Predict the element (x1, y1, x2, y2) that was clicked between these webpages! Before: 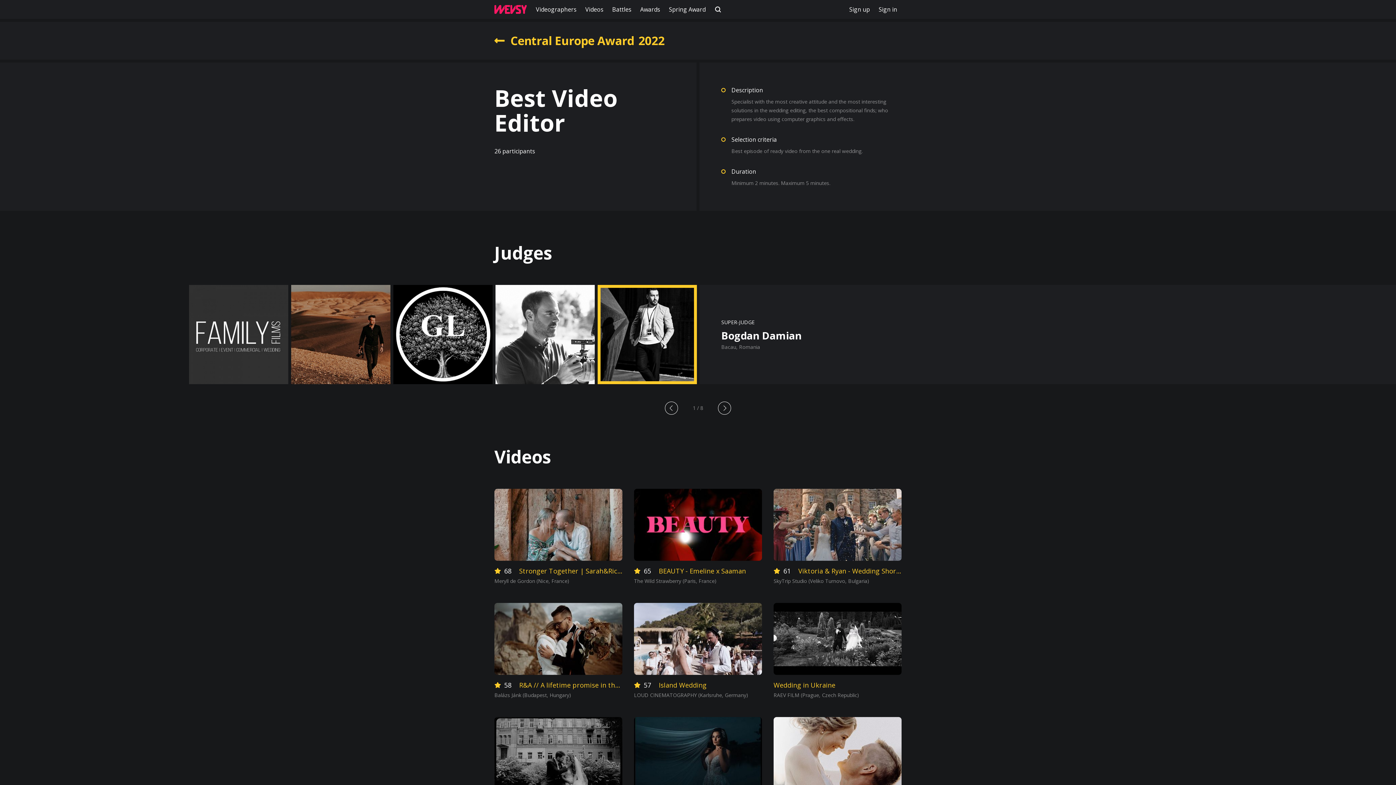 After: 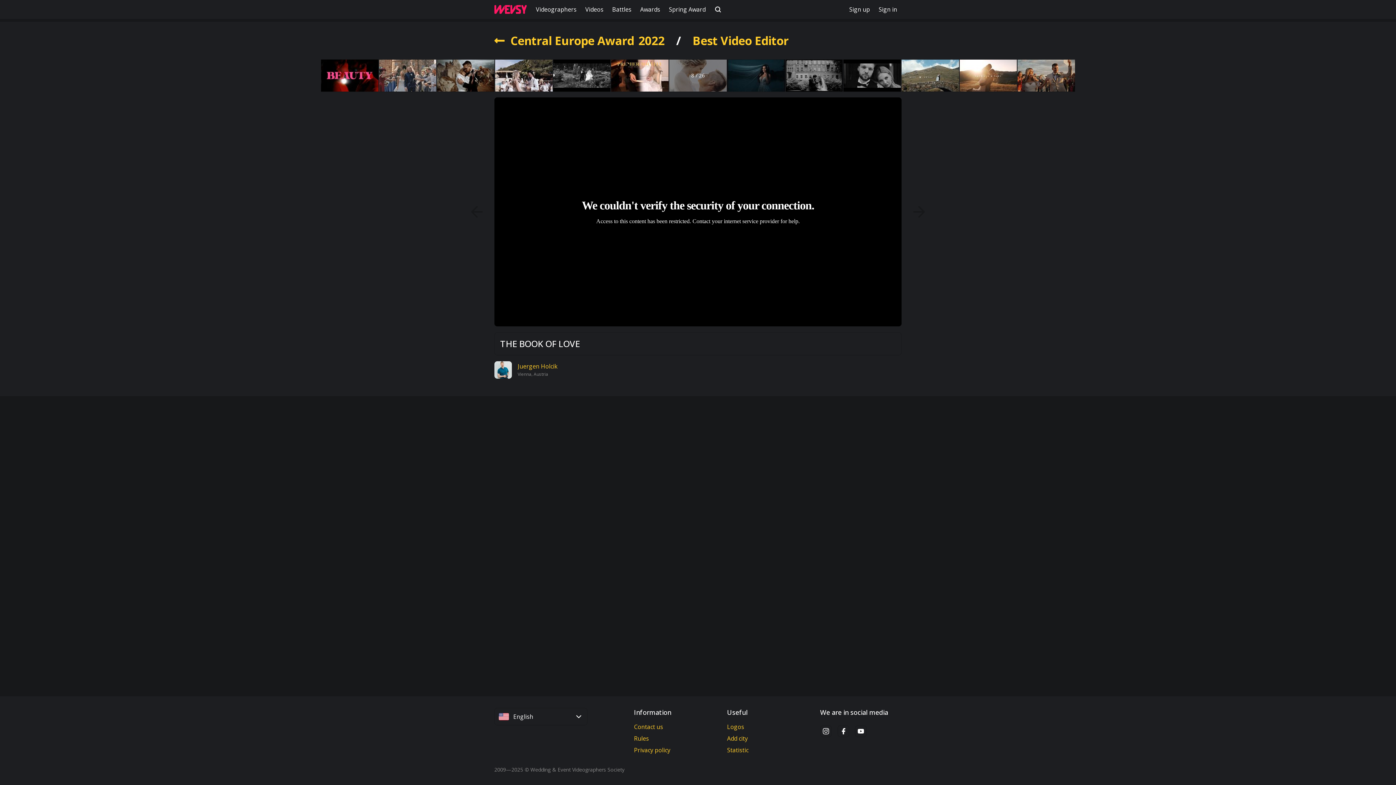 Action: bbox: (773, 717, 901, 789)